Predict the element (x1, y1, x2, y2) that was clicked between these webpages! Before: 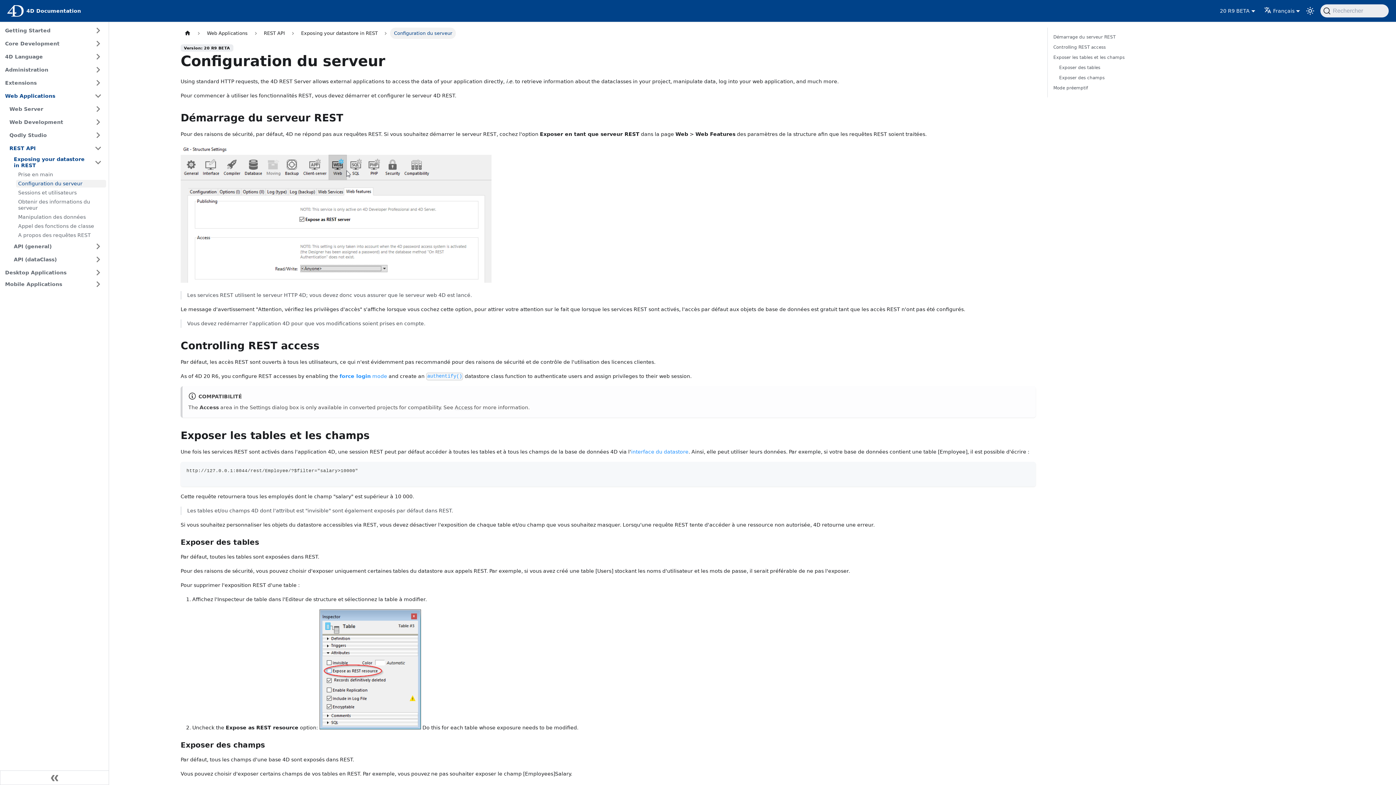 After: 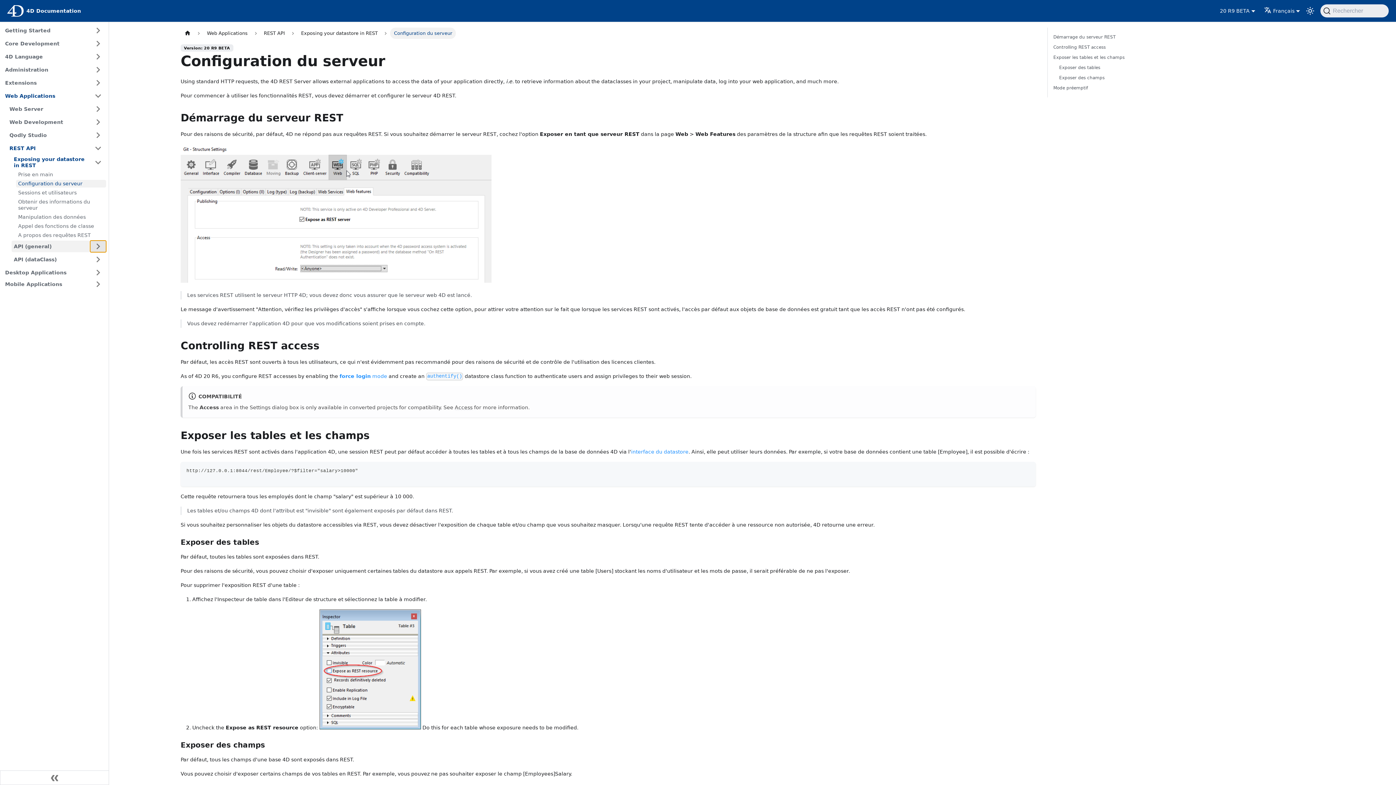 Action: bbox: (90, 240, 106, 252) label: Expand sidebar category 'API (general)'